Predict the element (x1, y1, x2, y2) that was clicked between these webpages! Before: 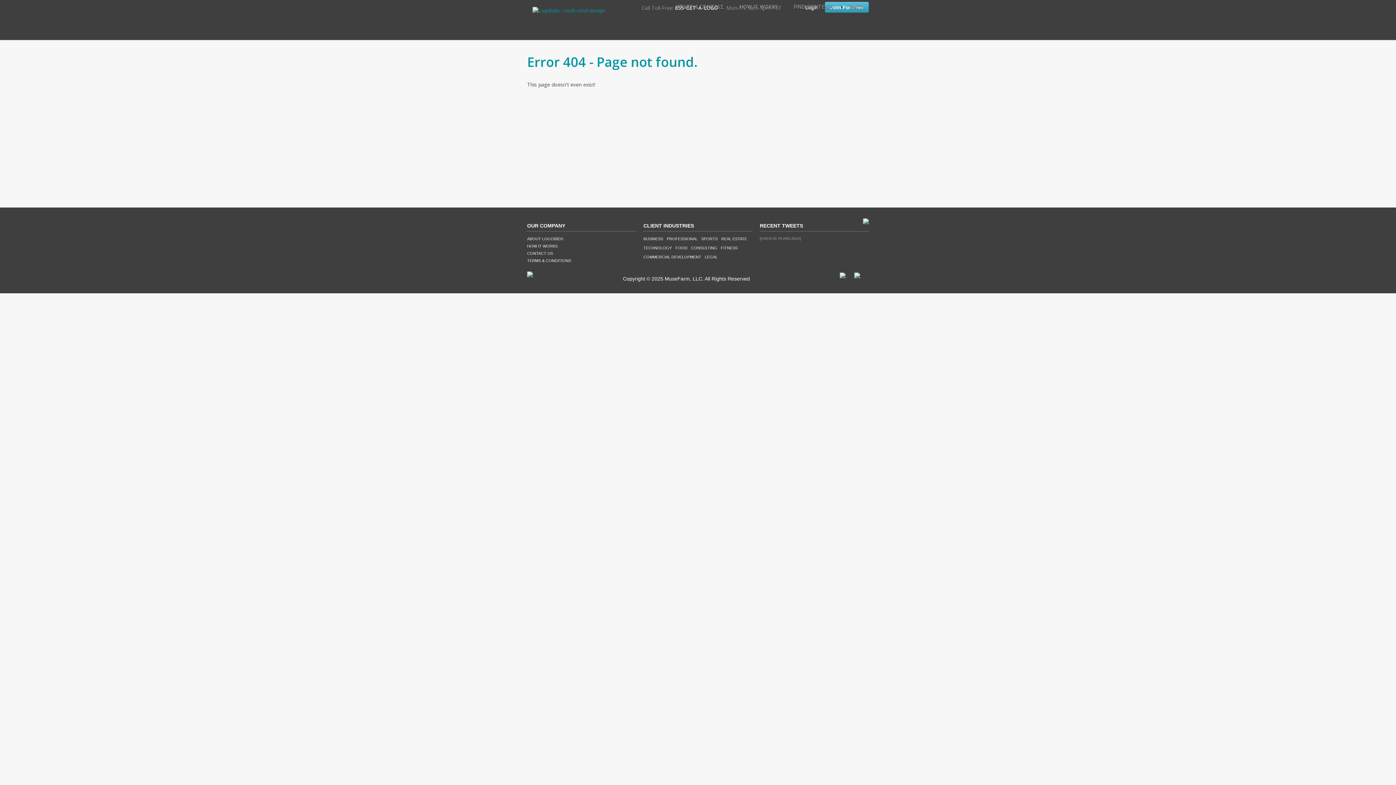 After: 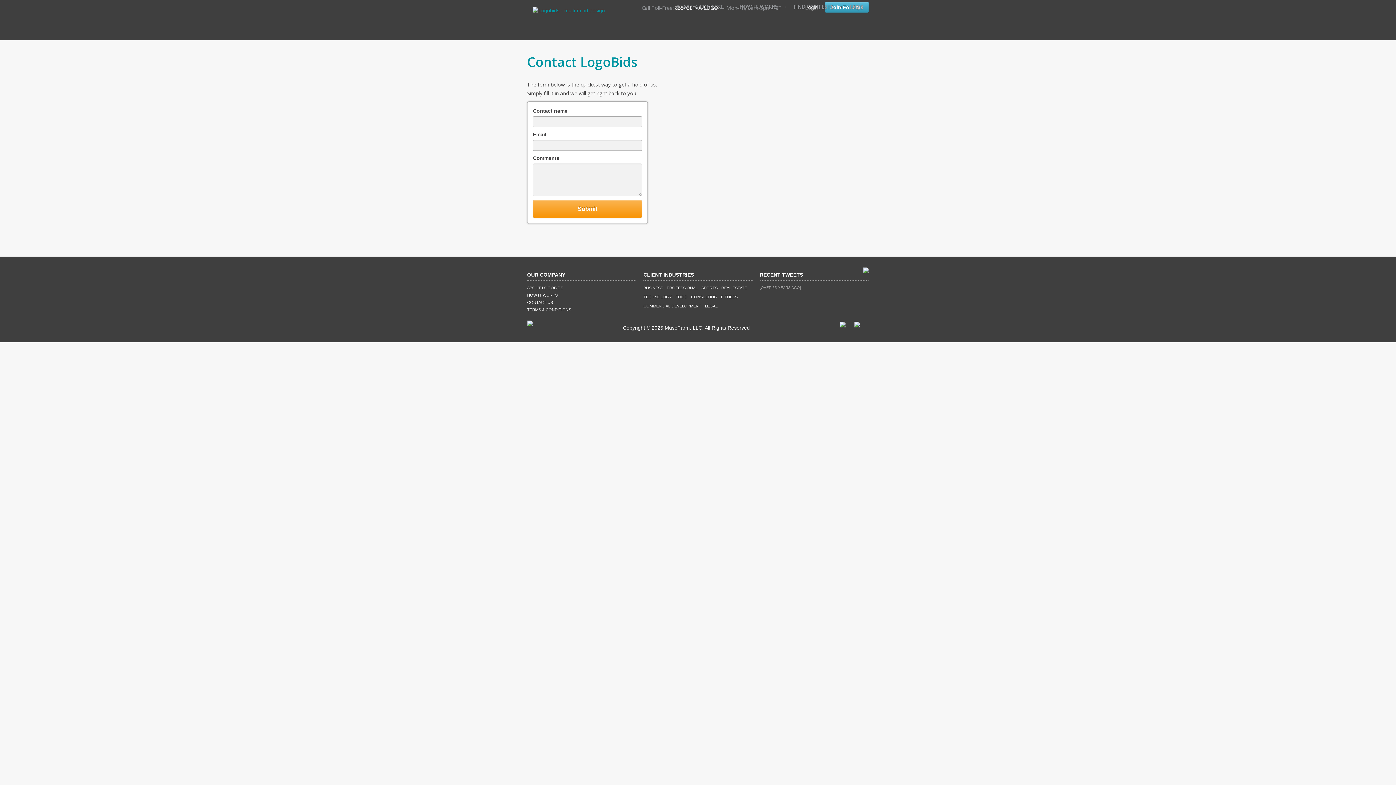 Action: bbox: (527, 251, 553, 255) label: CONTACT US